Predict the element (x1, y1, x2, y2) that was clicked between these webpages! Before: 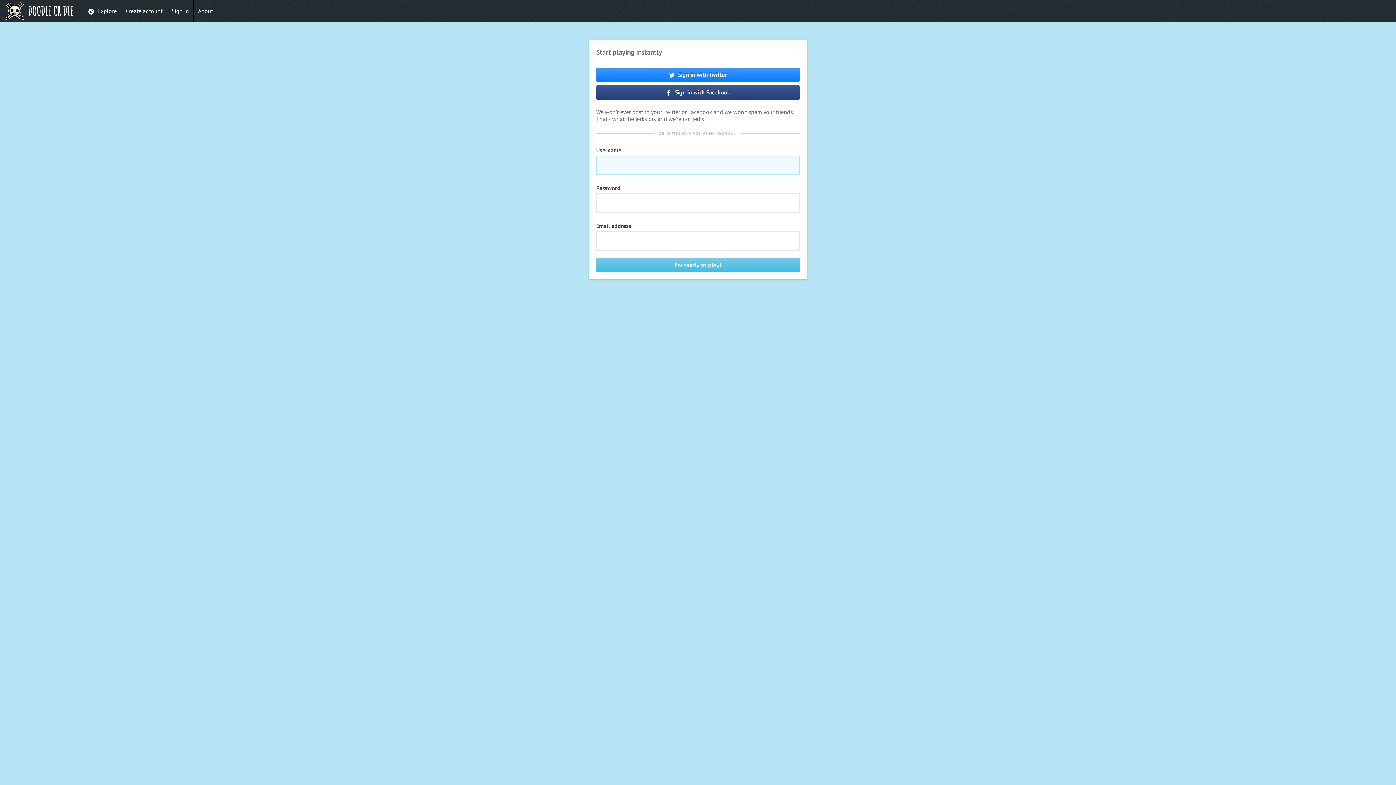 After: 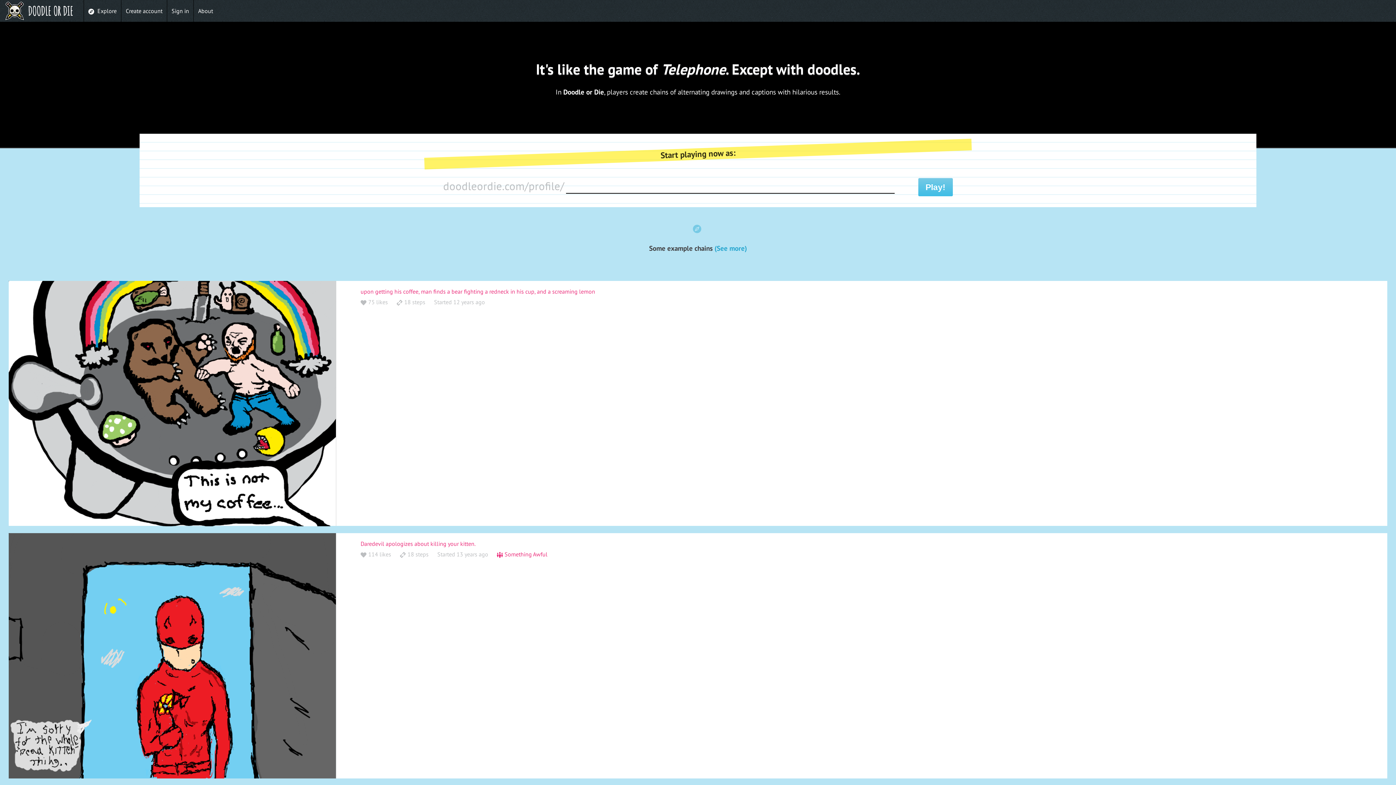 Action: bbox: (3, 0, 72, 21)